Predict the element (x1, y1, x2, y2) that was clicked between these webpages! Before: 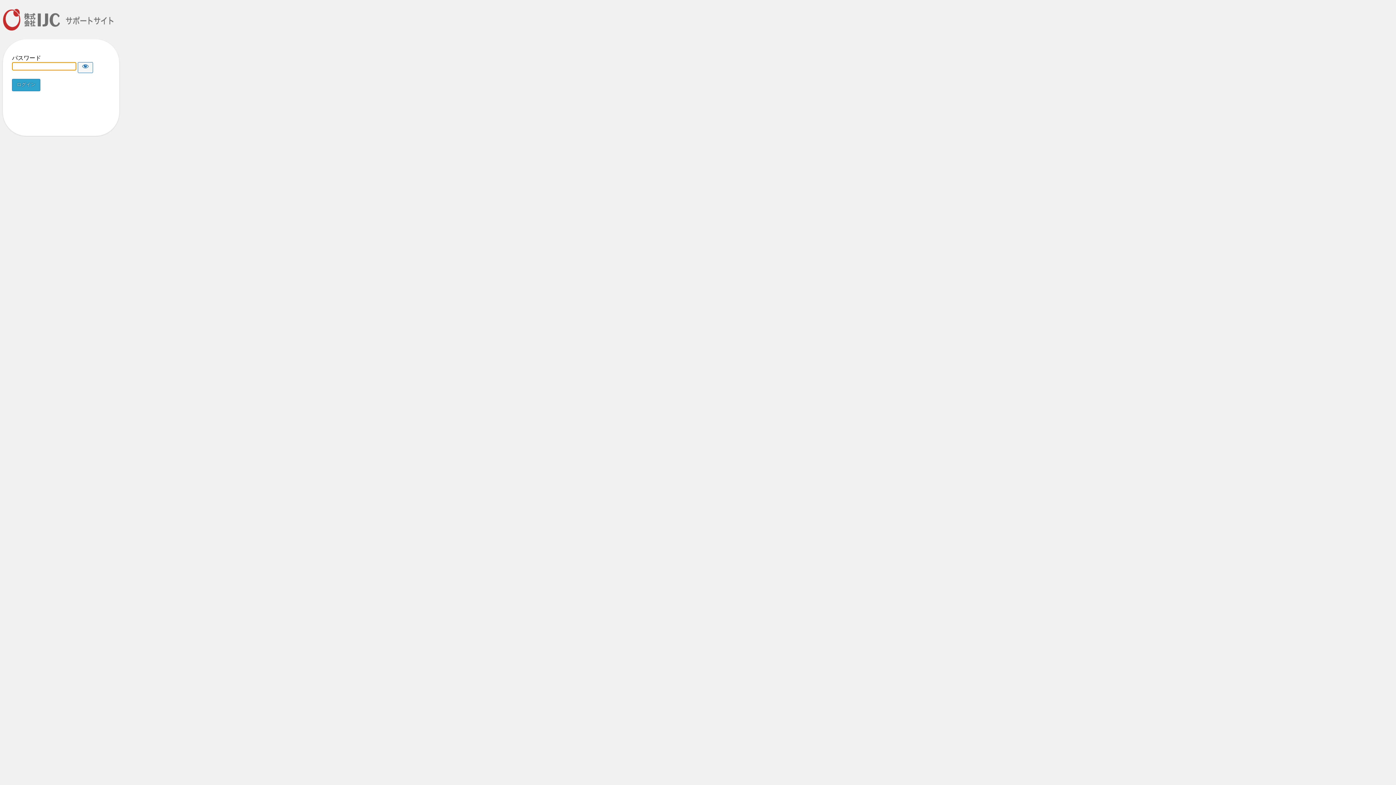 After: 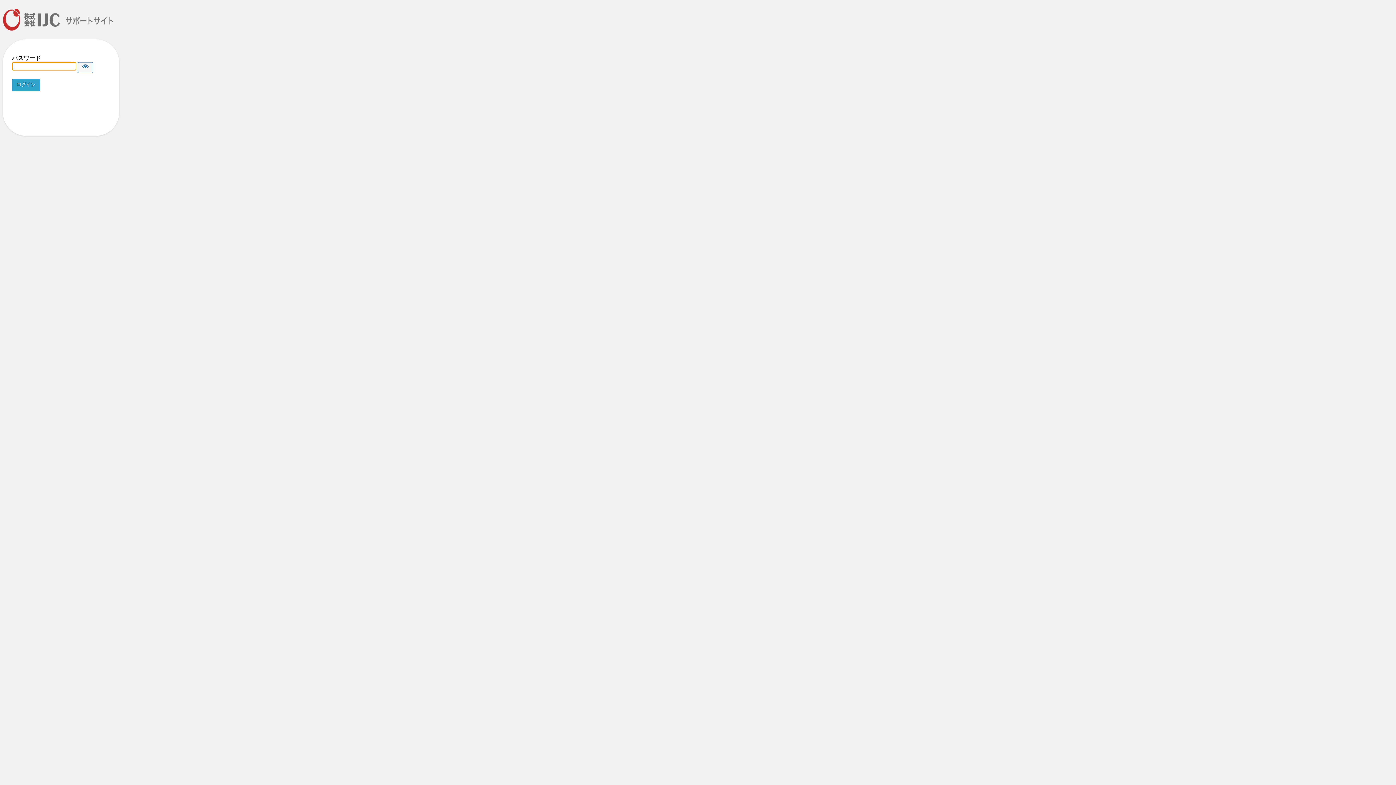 Action: label: IJC サポートサイト bbox: (2, 7, 113, 31)